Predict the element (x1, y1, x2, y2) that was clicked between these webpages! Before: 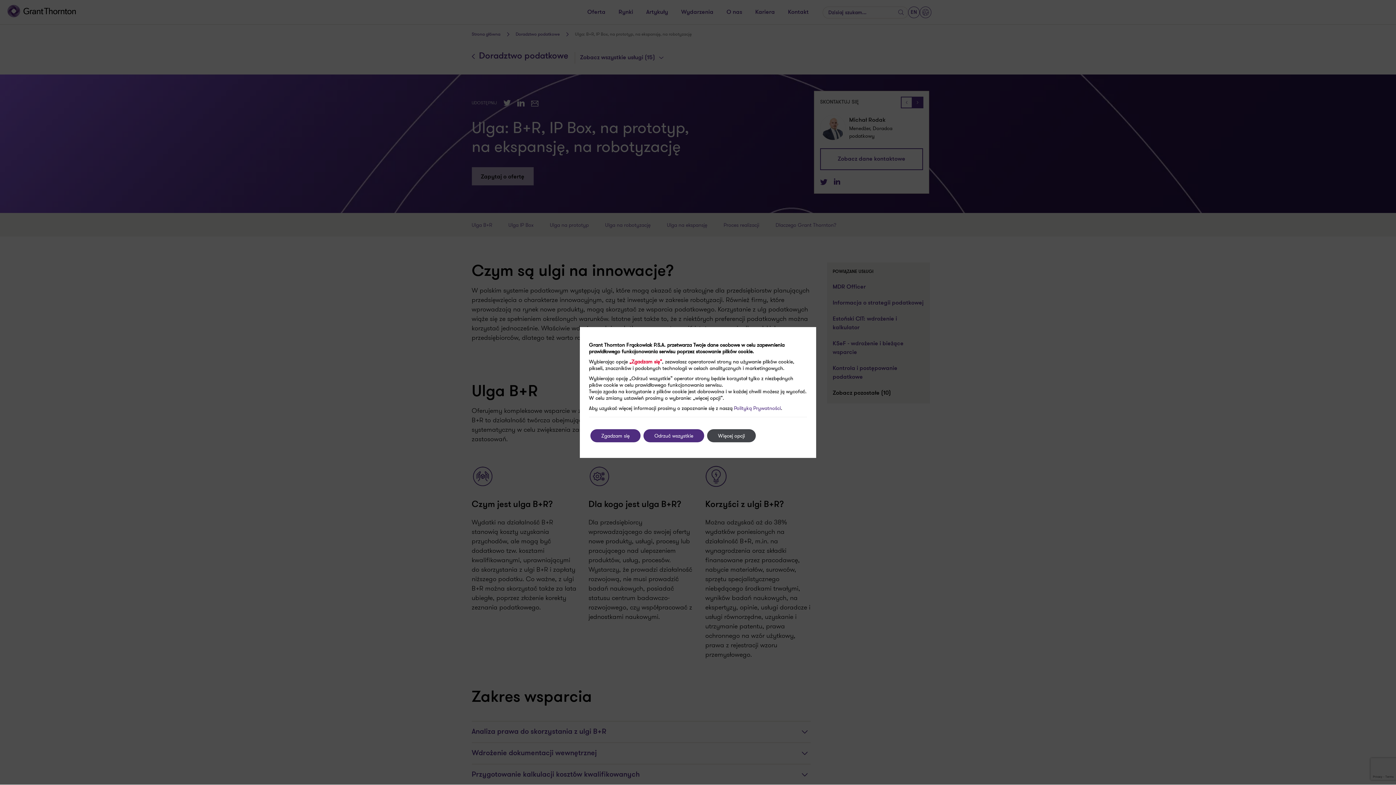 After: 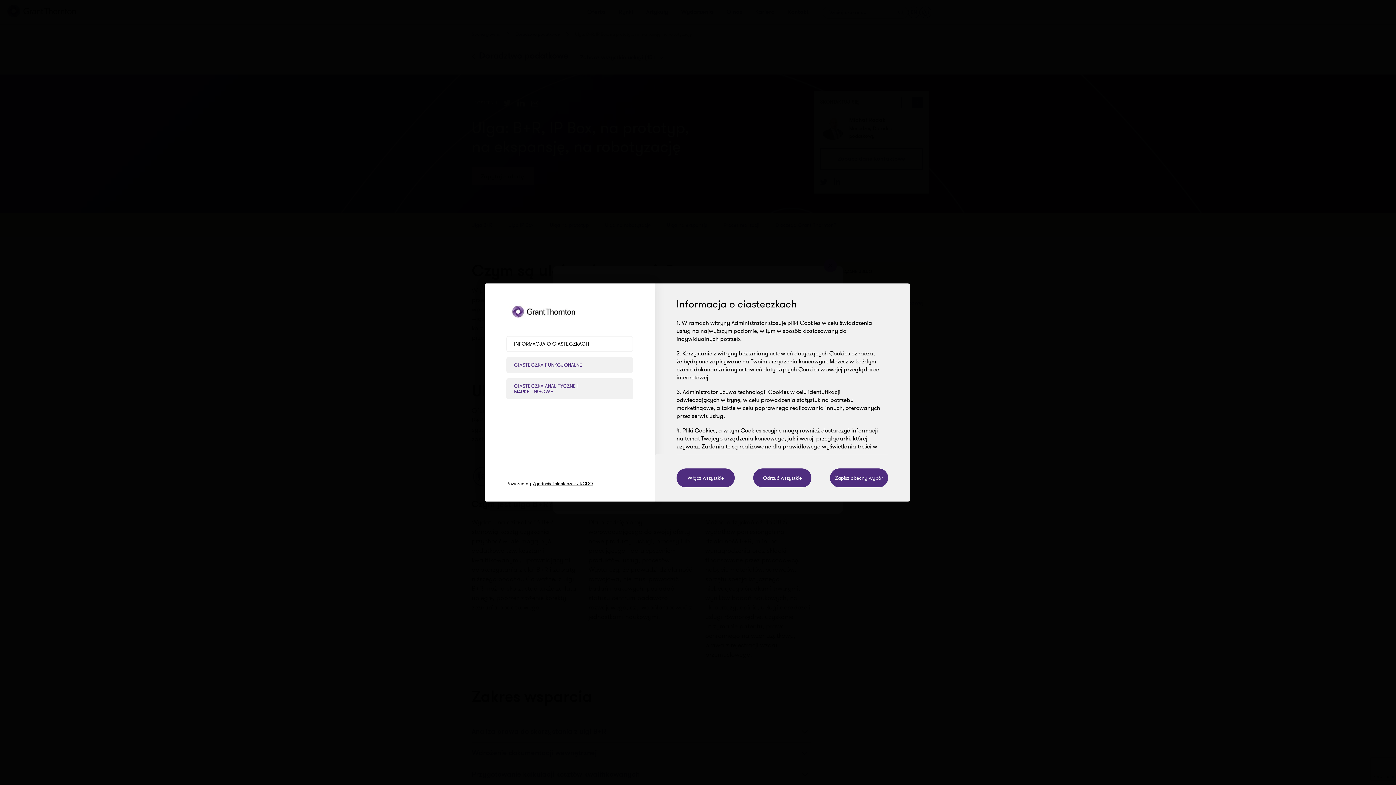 Action: bbox: (707, 429, 756, 442) label: Więcej opcji